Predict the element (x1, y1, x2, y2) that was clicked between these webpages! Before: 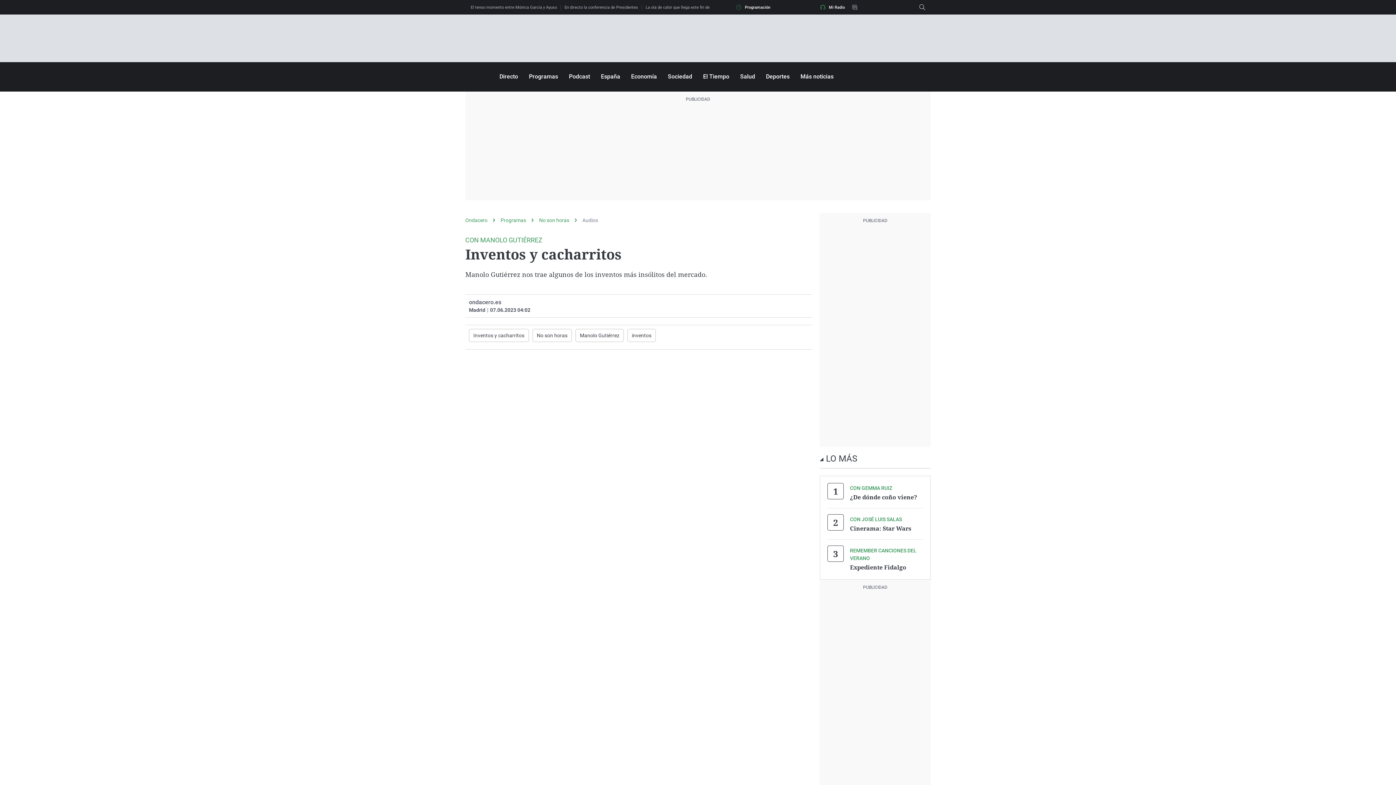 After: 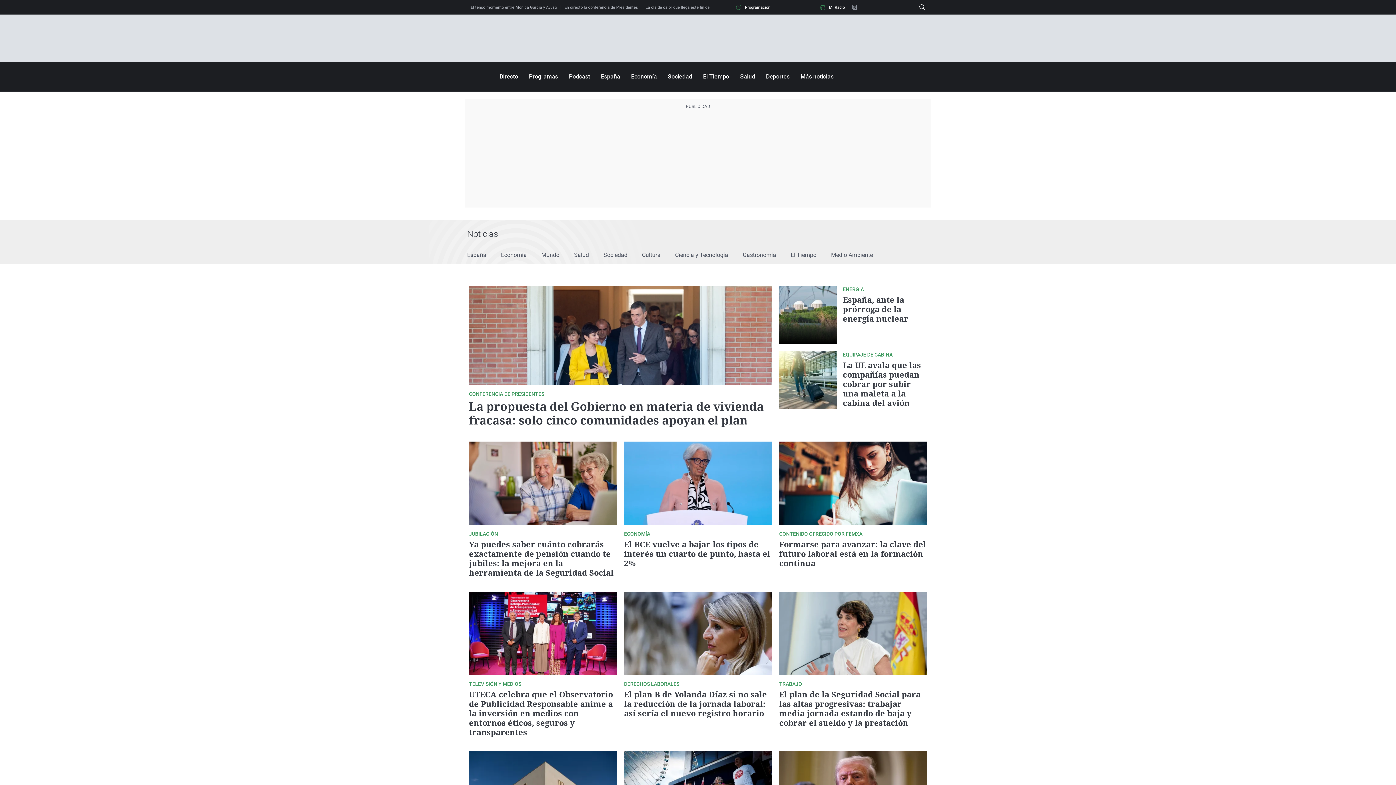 Action: bbox: (631, 73, 657, 80) label: Economía